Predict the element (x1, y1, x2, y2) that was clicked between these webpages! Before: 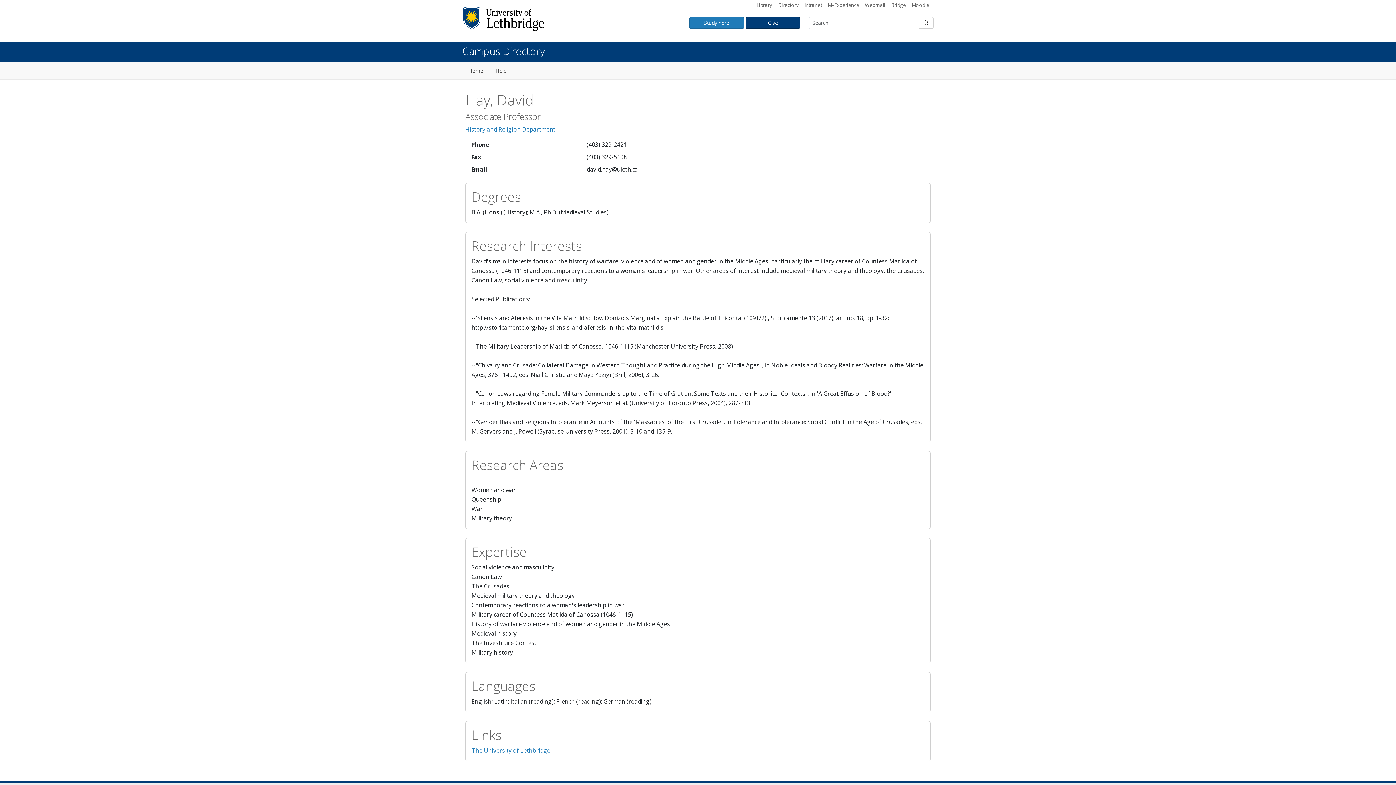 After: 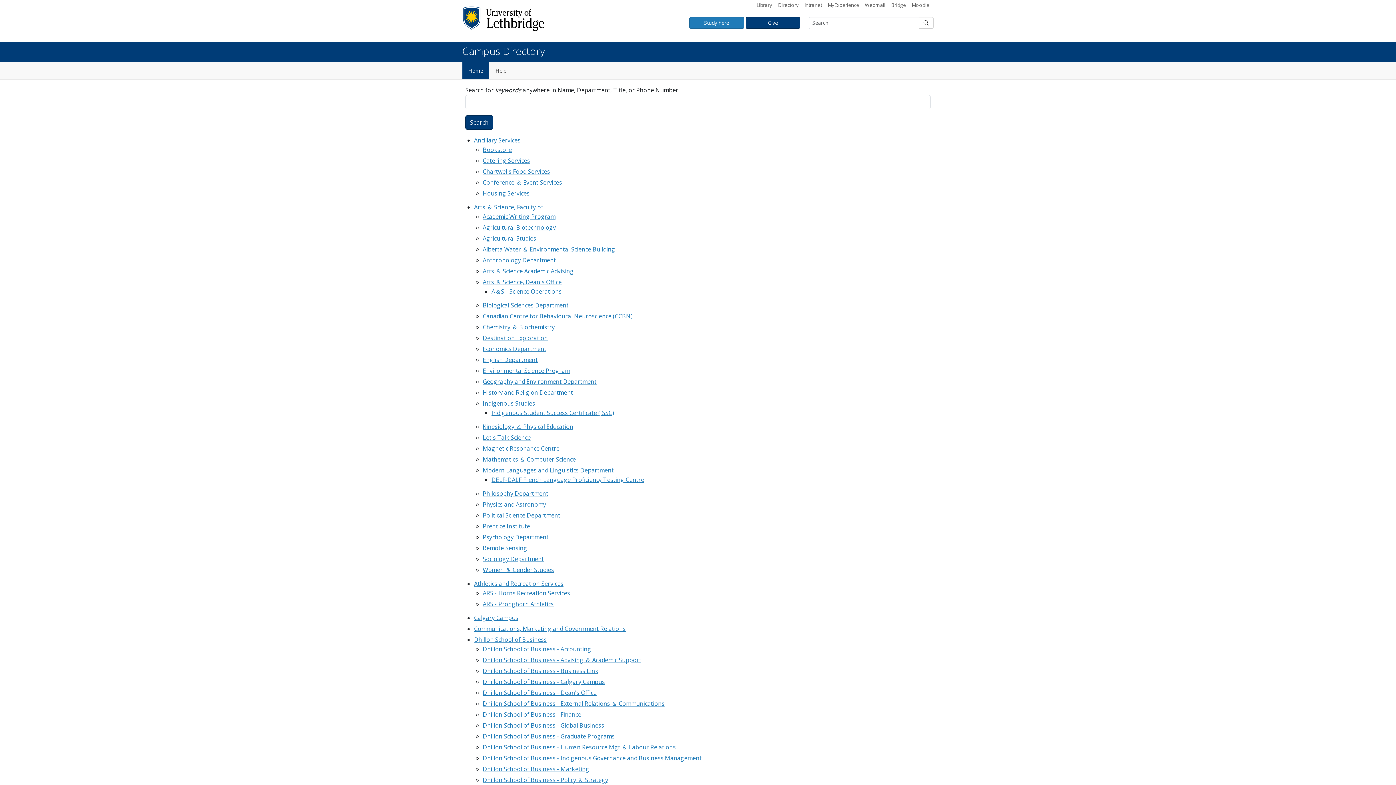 Action: bbox: (778, 1, 798, 8) label: Directory